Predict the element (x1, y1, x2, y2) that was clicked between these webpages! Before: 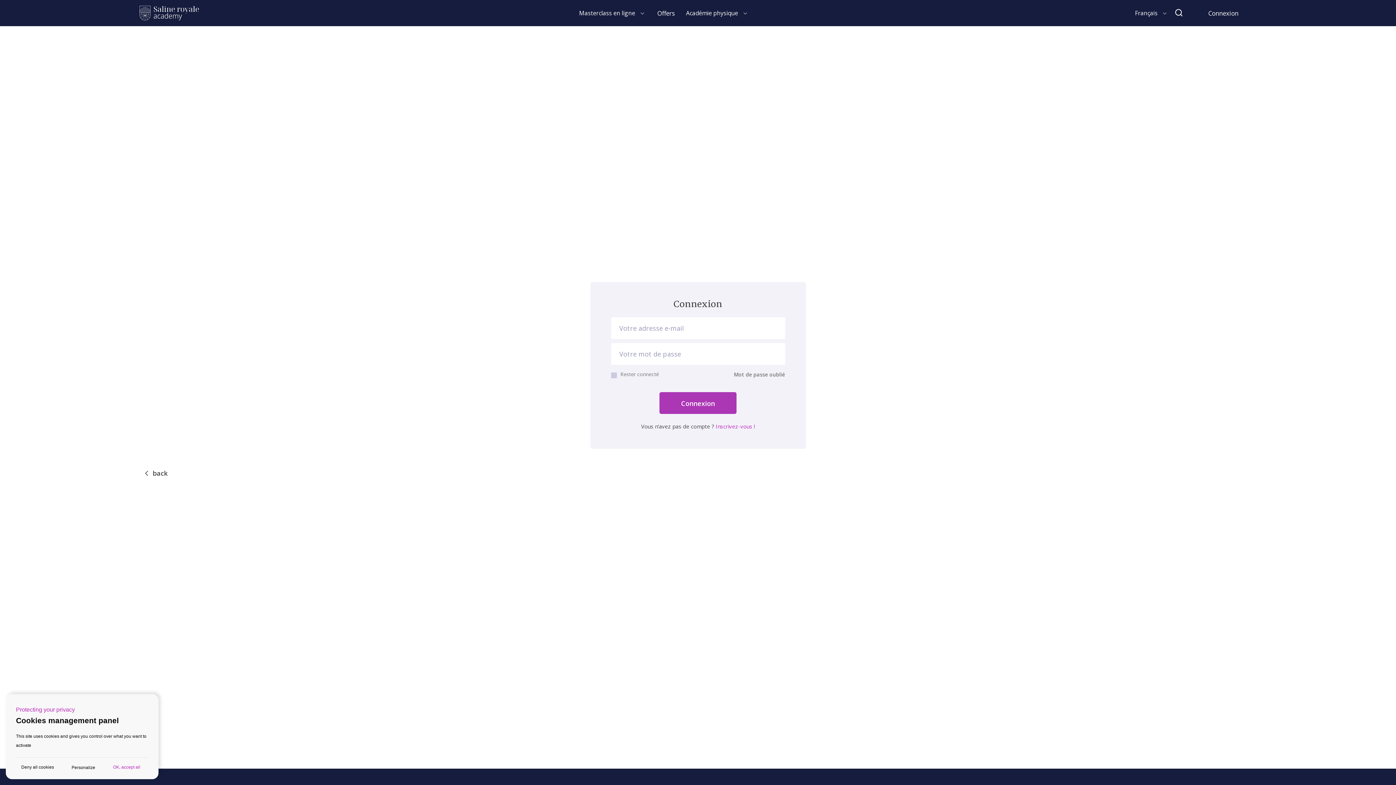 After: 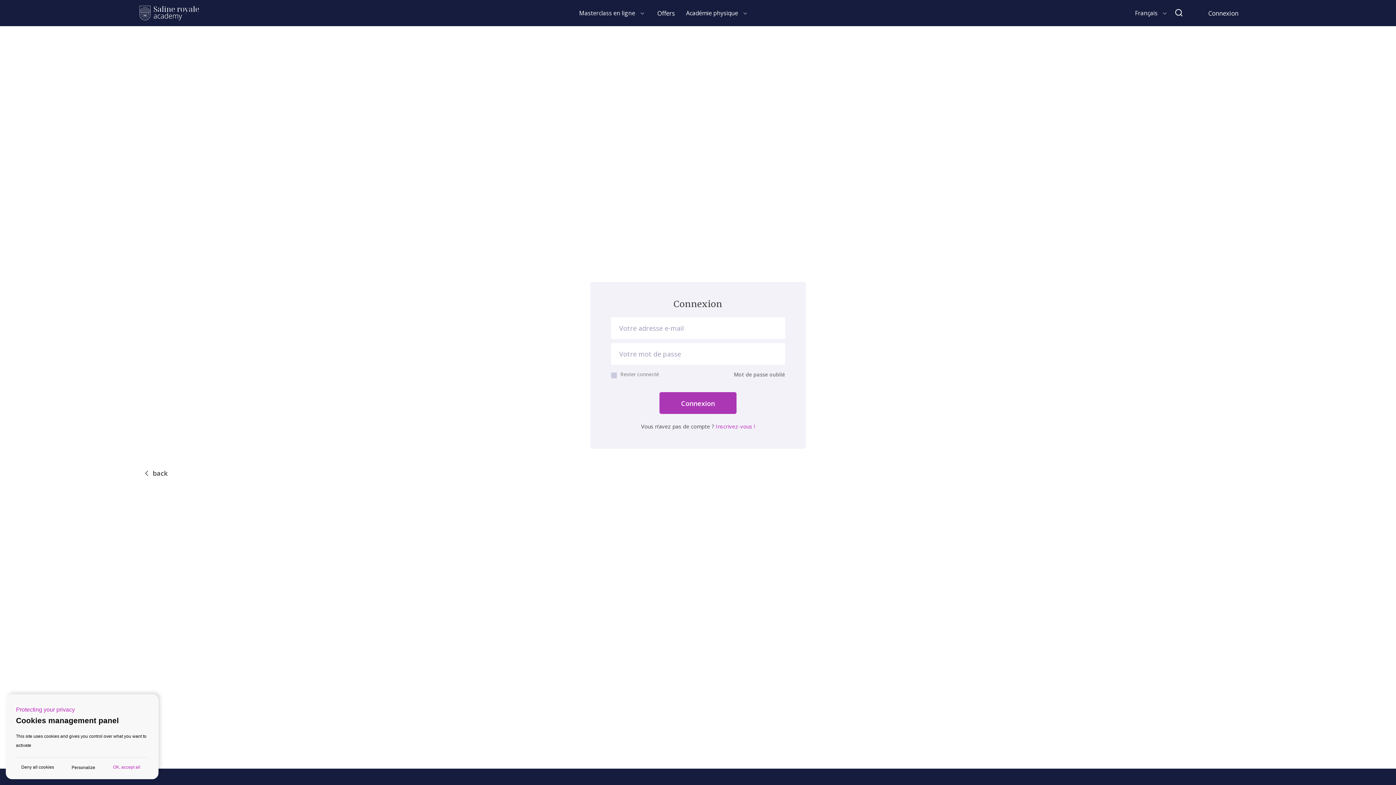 Action: bbox: (145, 468, 1251, 478) label: back